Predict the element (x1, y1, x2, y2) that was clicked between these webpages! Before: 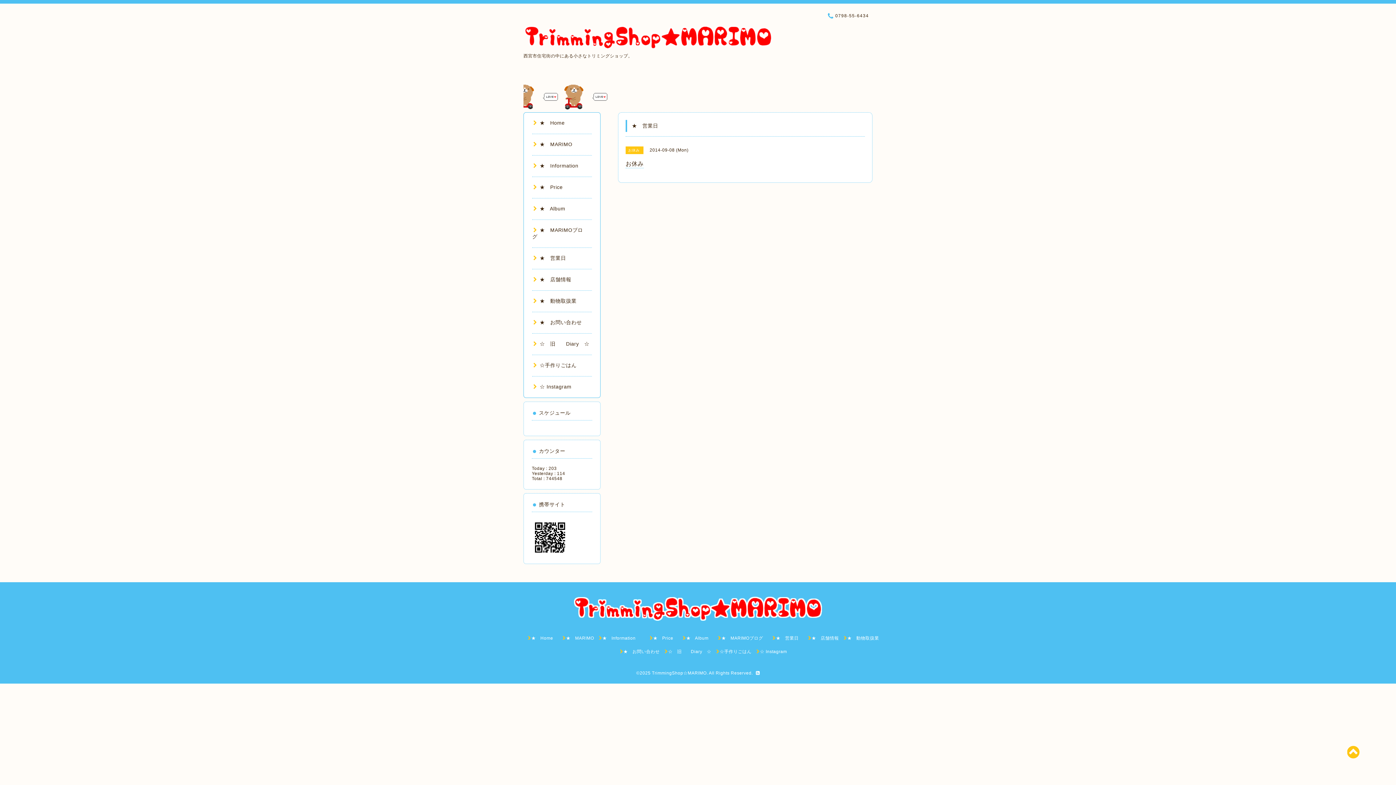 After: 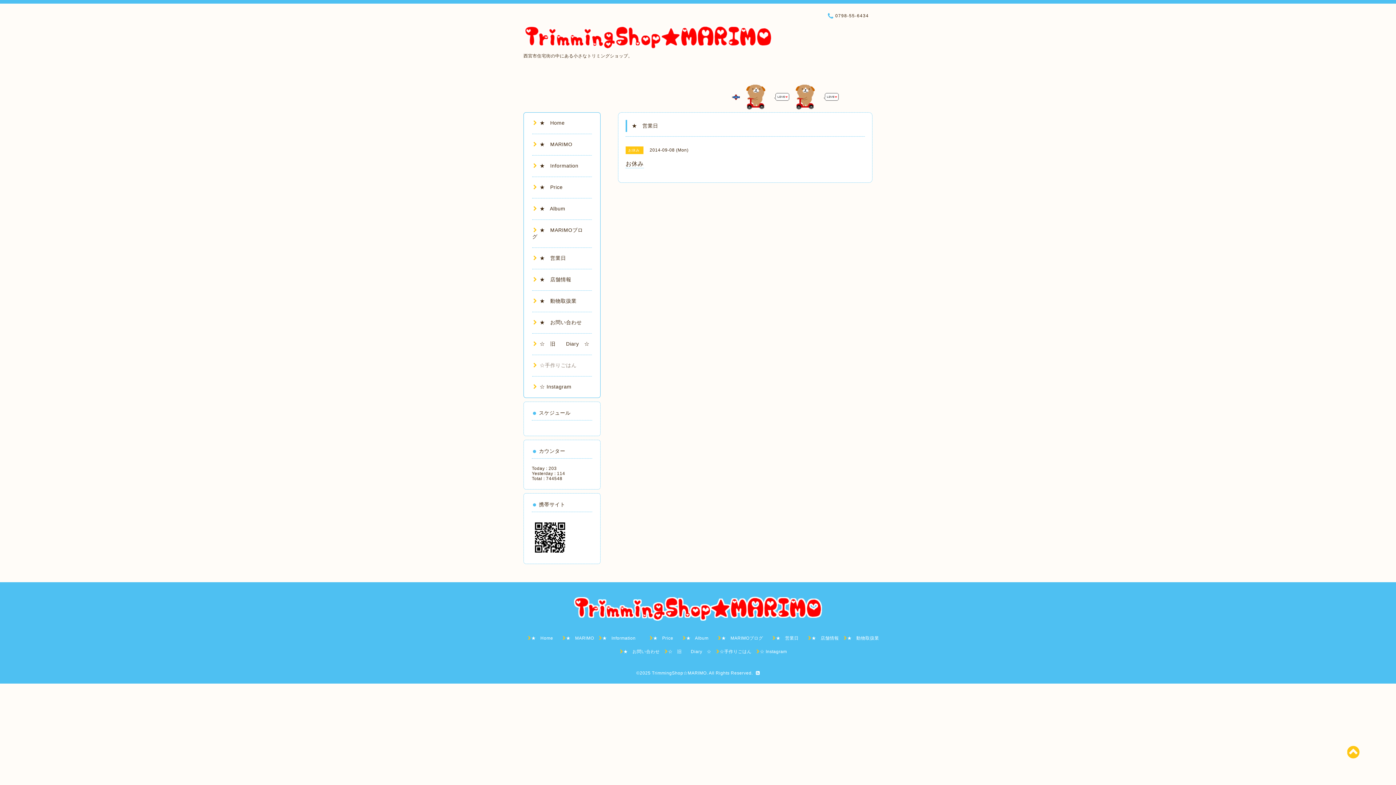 Action: label: ☆手作りごはん bbox: (532, 362, 576, 368)